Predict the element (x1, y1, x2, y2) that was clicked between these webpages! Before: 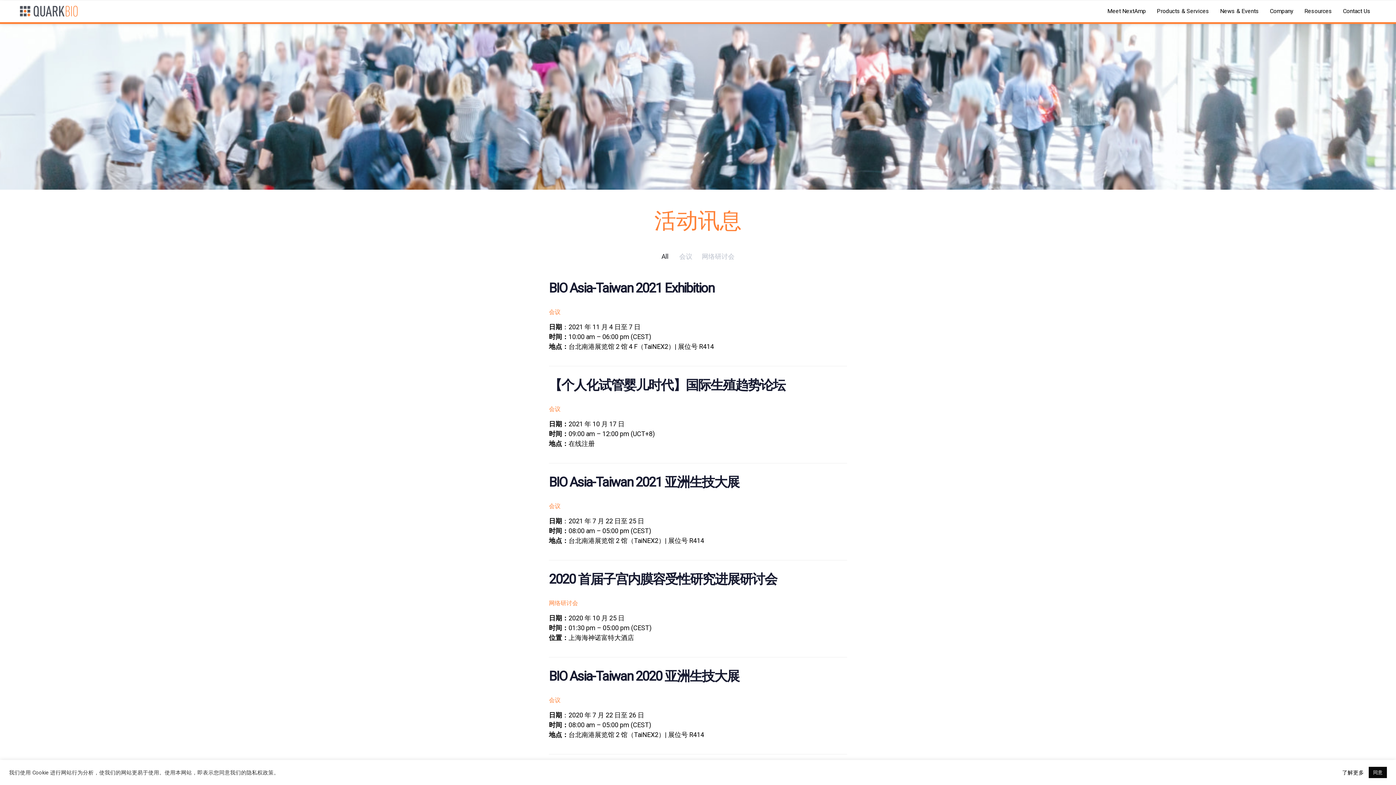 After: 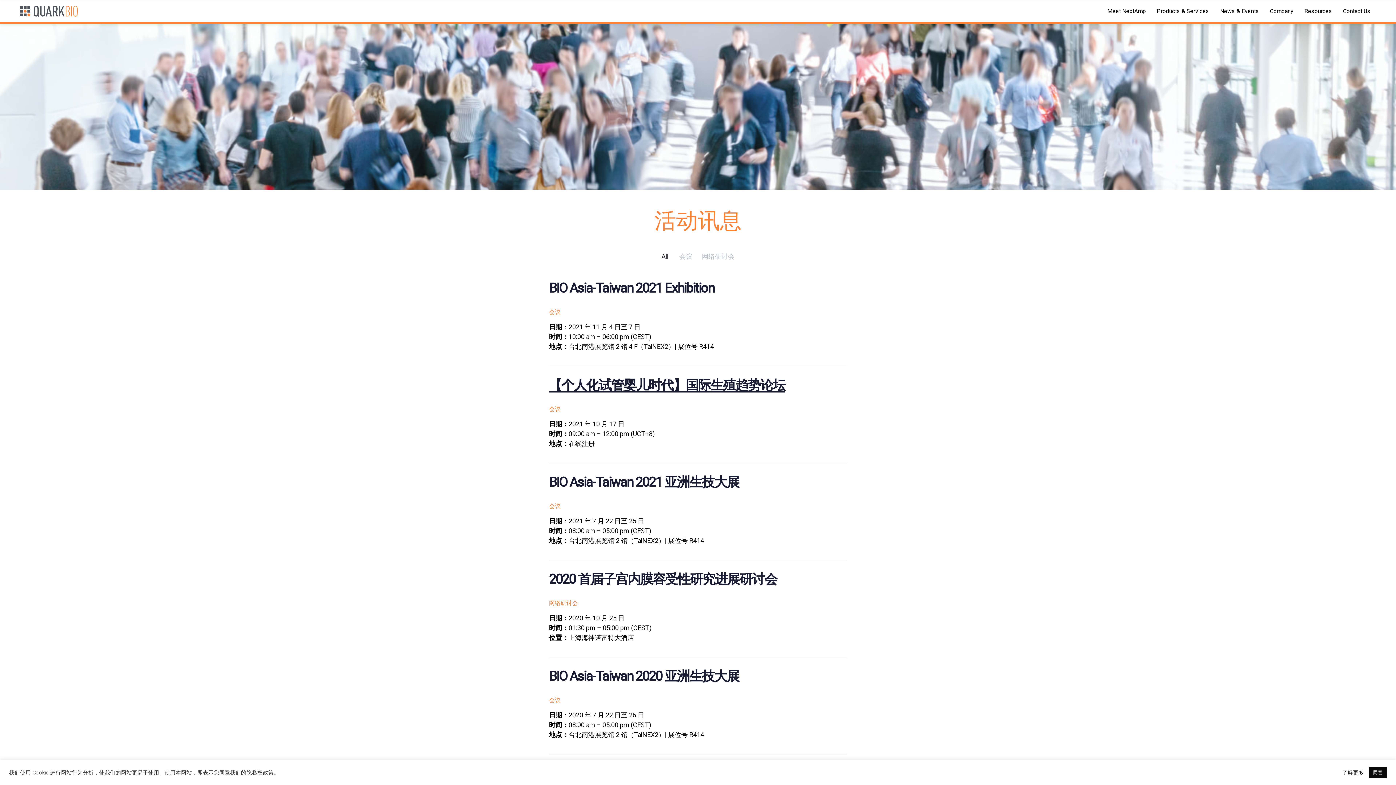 Action: label: 【个人化试管婴儿时代】国际生殖趋势论坛 (opens in a new tab) bbox: (549, 378, 829, 391)